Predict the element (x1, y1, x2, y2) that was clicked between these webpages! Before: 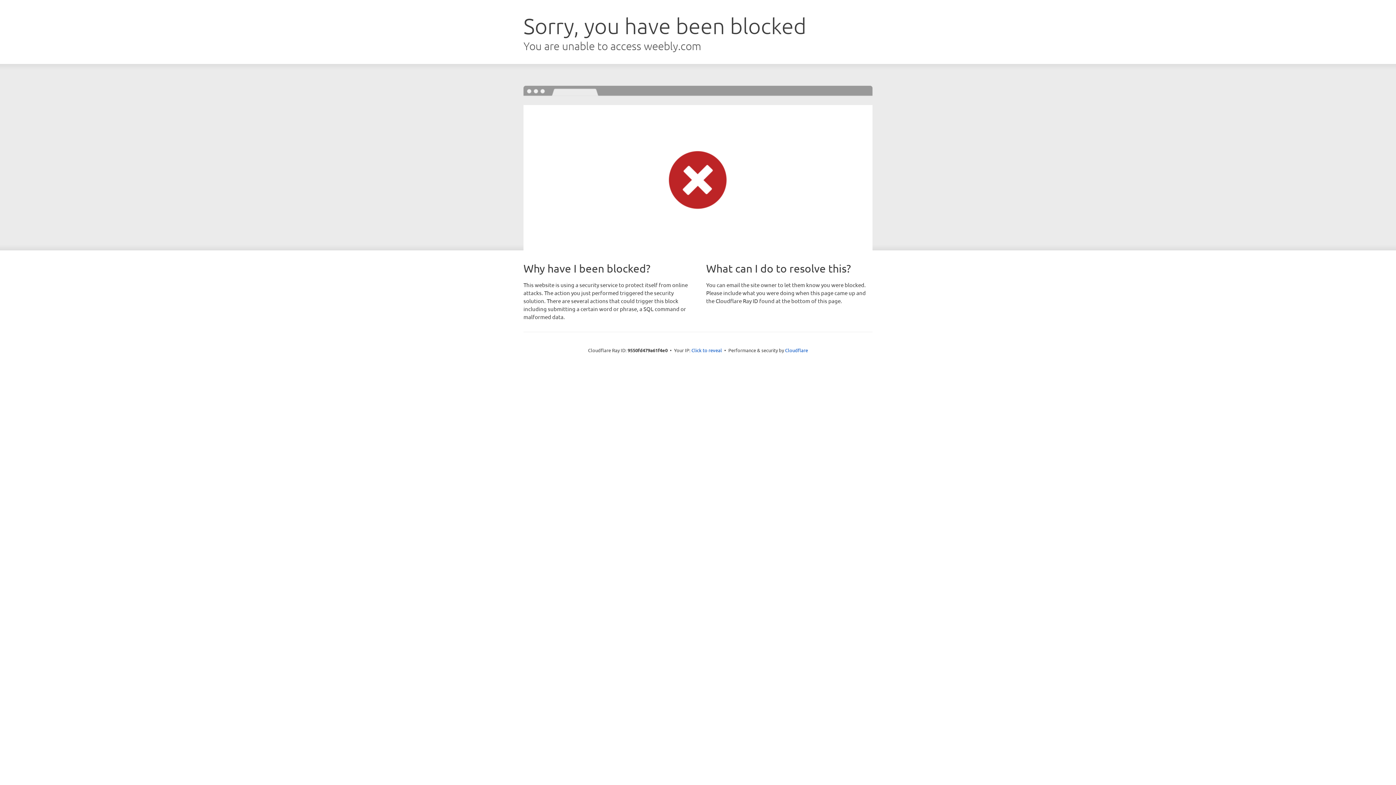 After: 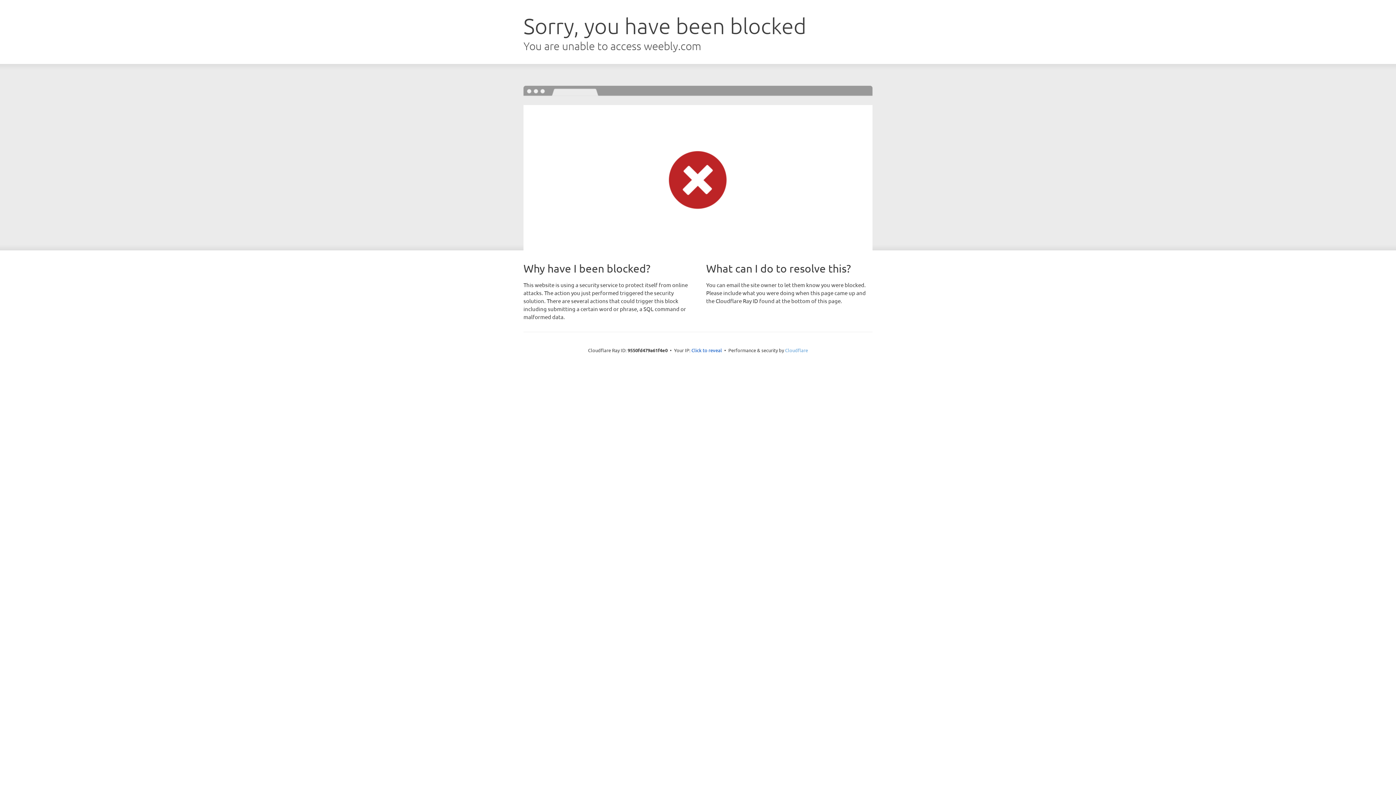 Action: label: Cloudflare bbox: (785, 347, 808, 353)